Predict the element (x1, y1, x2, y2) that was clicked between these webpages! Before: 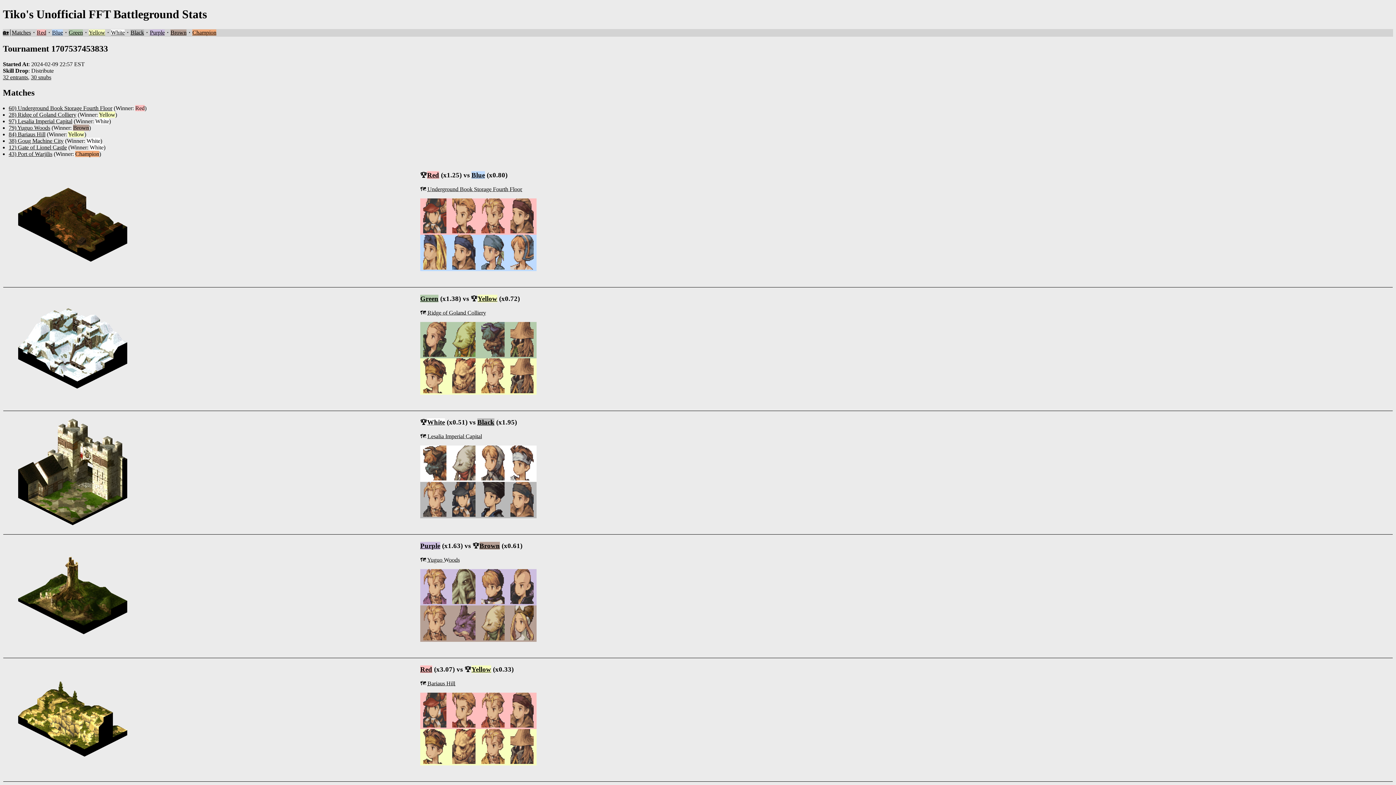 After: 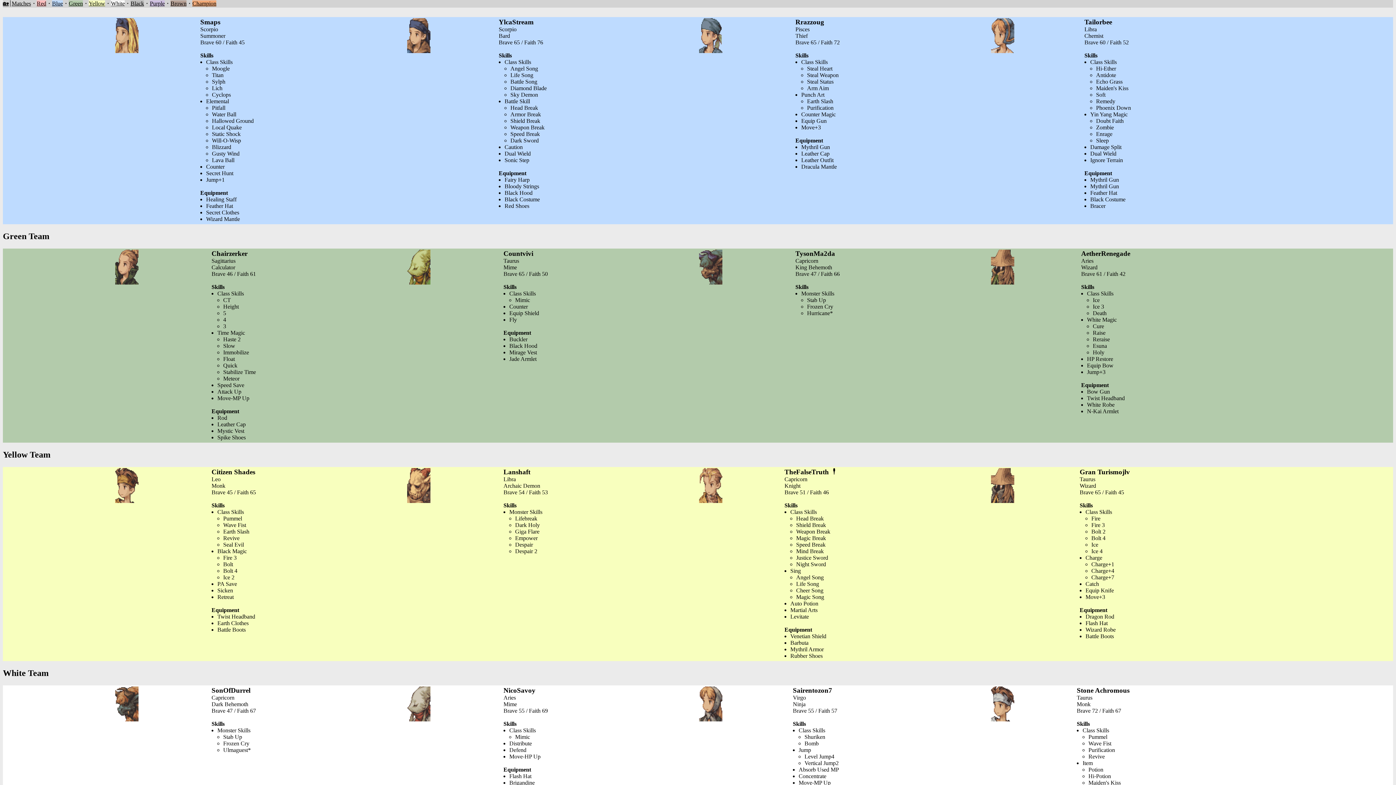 Action: label: Blue bbox: (52, 29, 62, 35)